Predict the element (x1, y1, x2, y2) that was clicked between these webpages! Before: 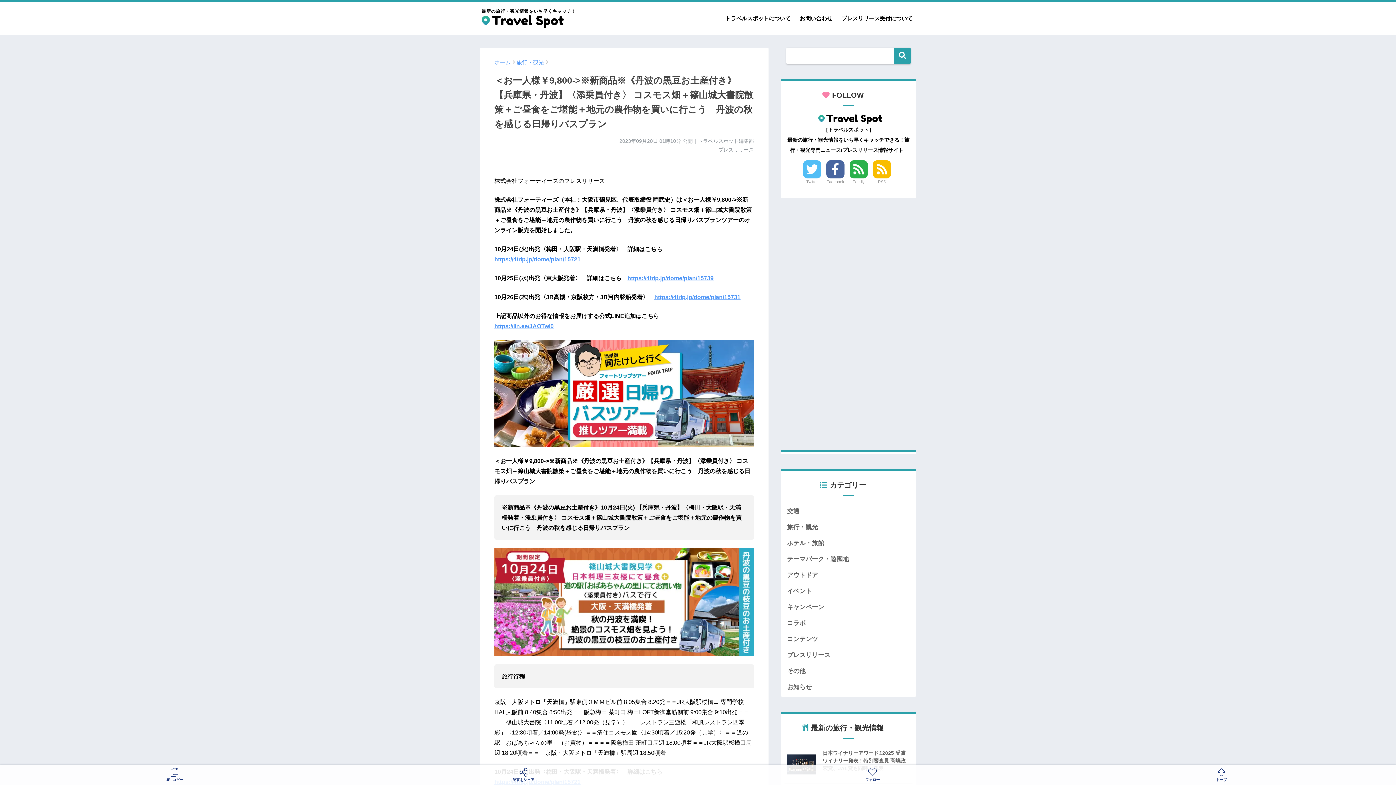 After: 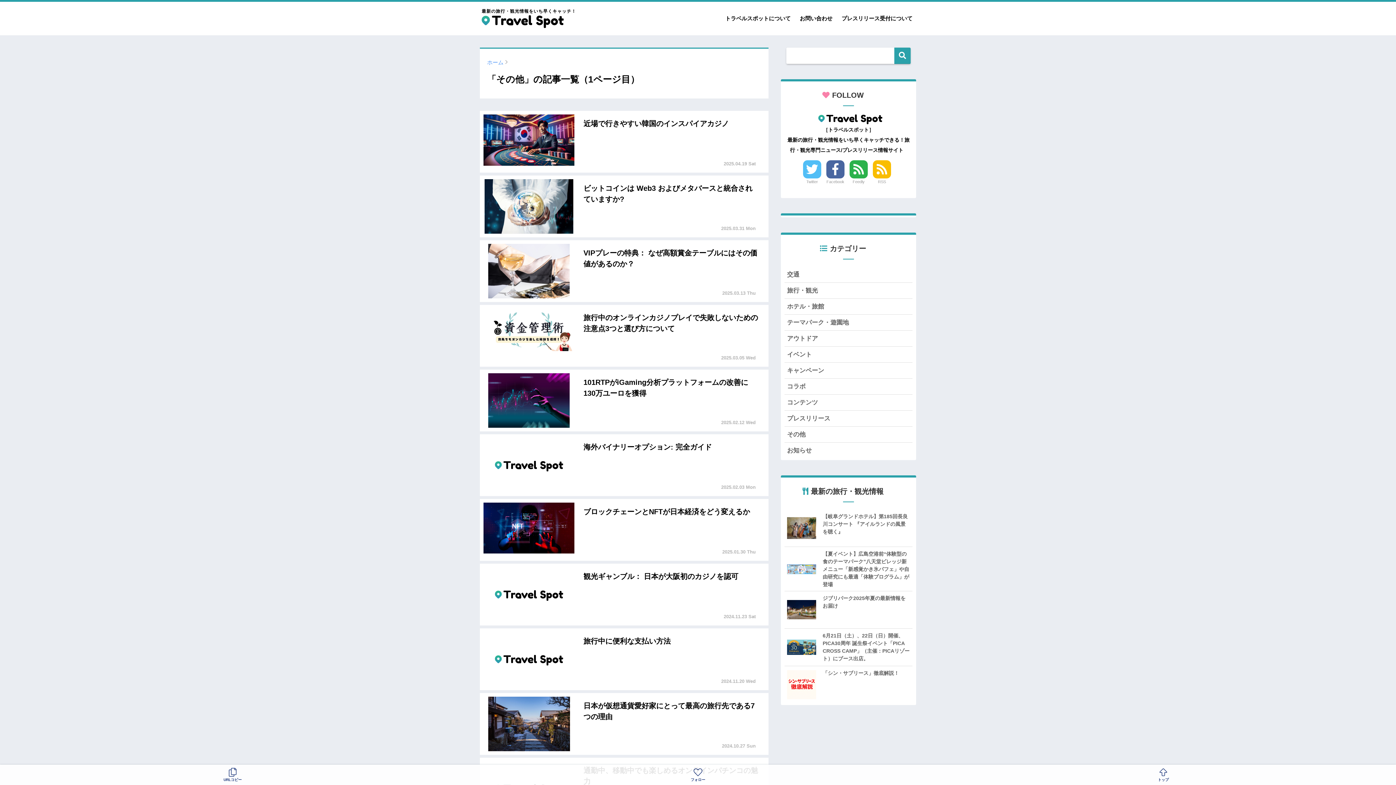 Action: bbox: (784, 663, 912, 679) label: その他